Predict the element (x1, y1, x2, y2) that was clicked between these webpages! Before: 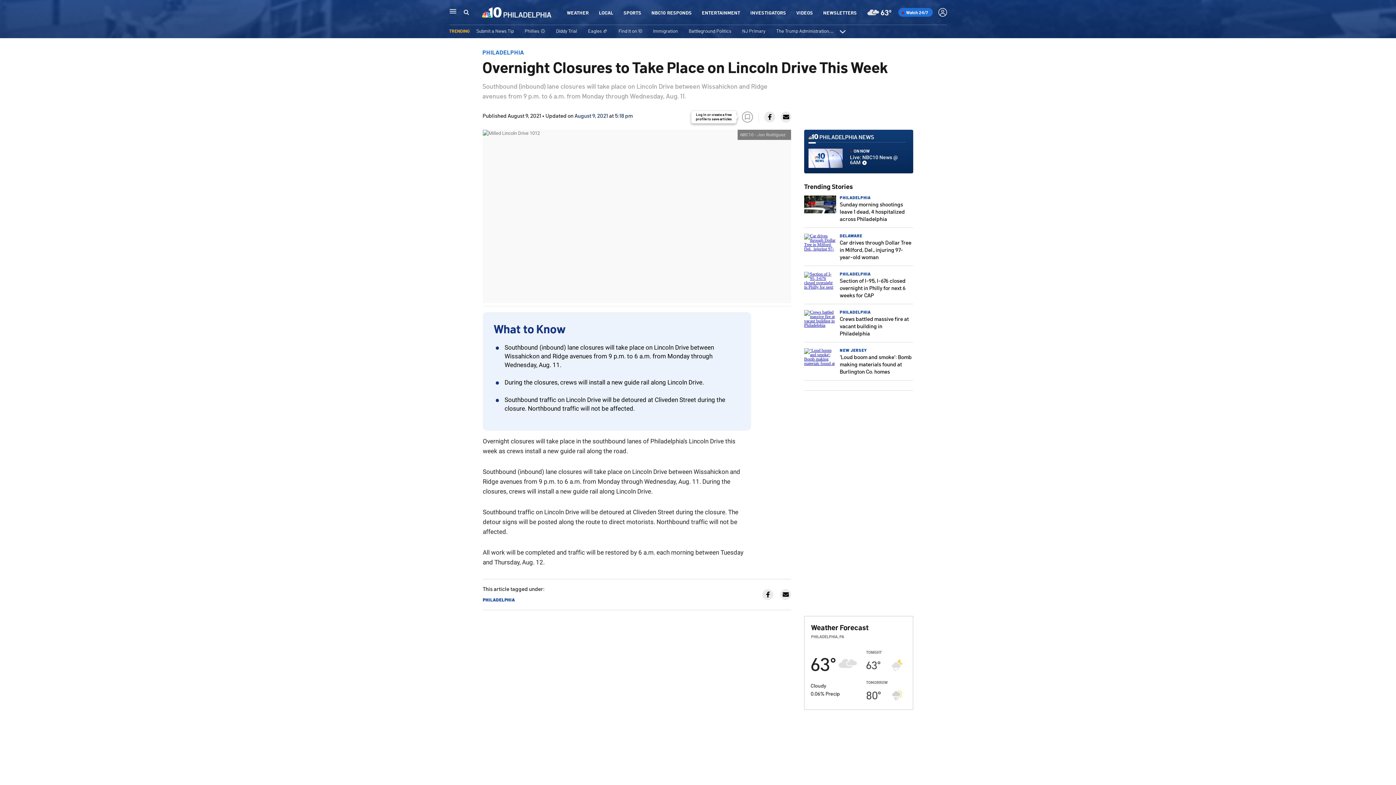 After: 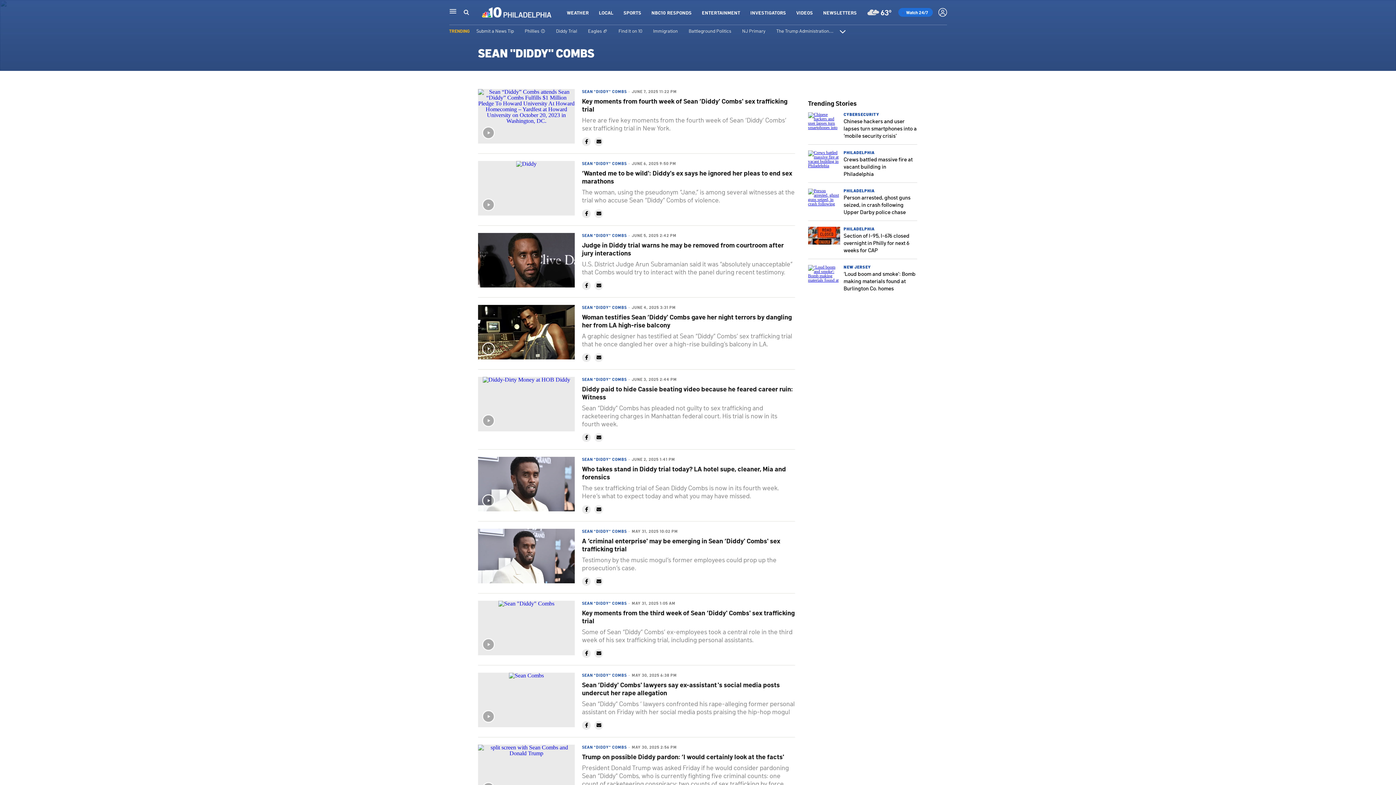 Action: label: Diddy Trial bbox: (556, 27, 577, 33)